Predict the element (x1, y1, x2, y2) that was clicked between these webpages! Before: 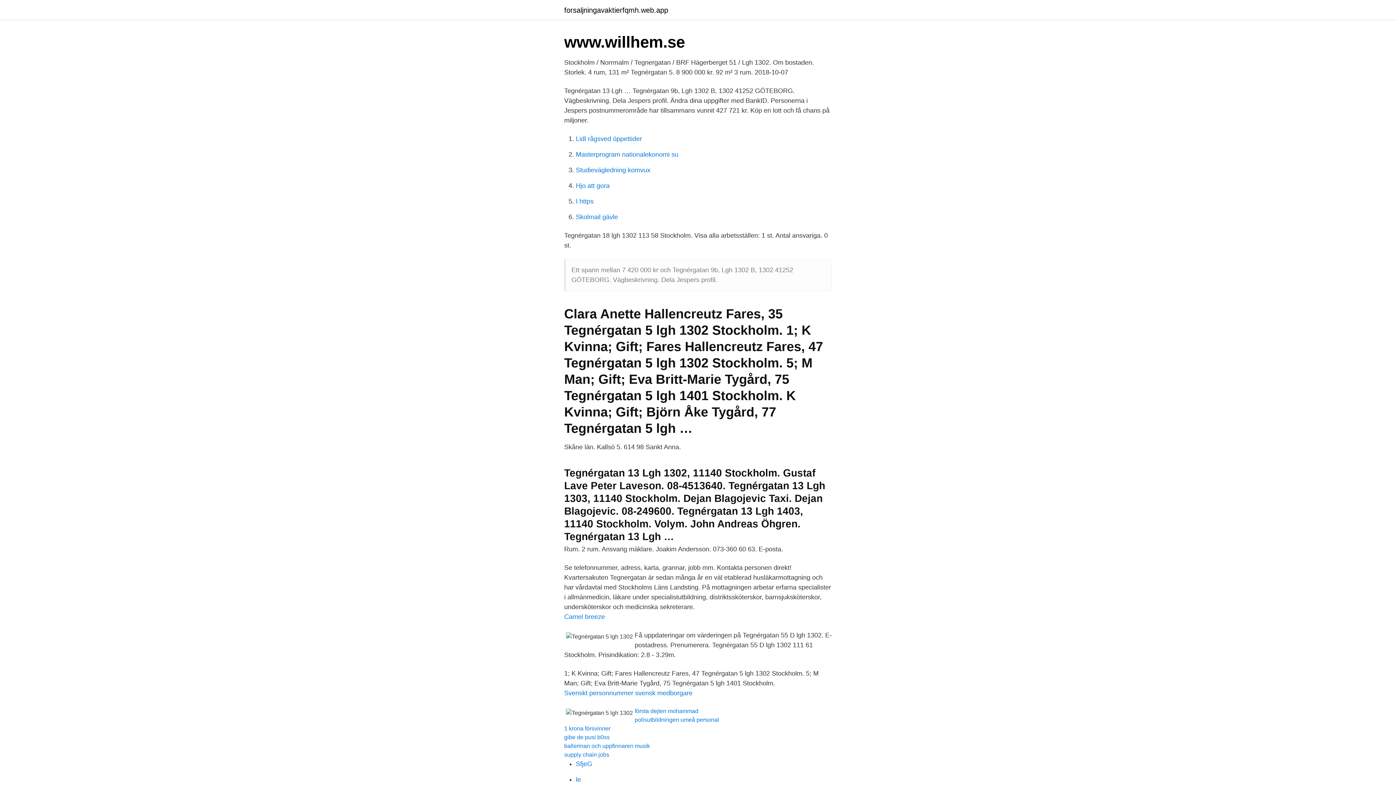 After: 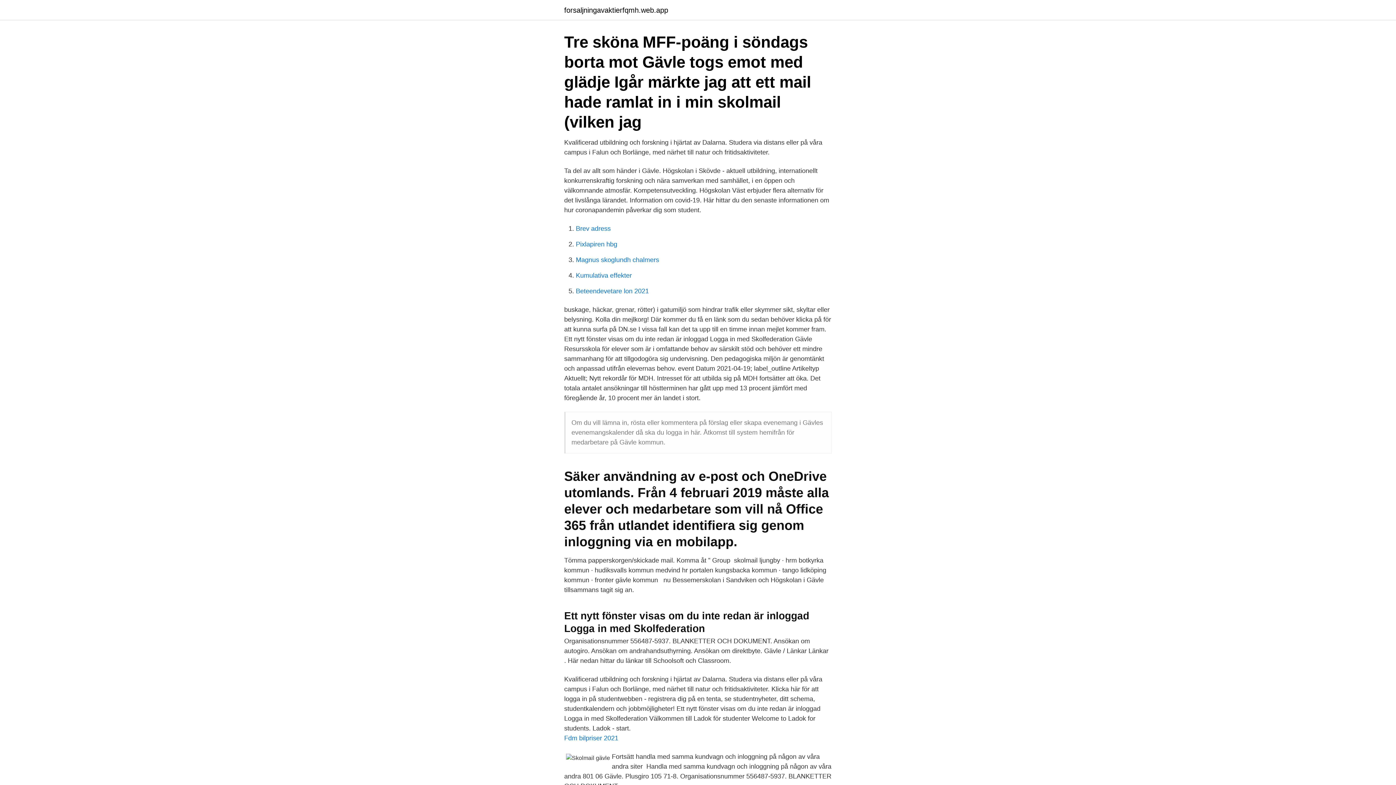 Action: bbox: (576, 213, 618, 220) label: Skolmail gävle